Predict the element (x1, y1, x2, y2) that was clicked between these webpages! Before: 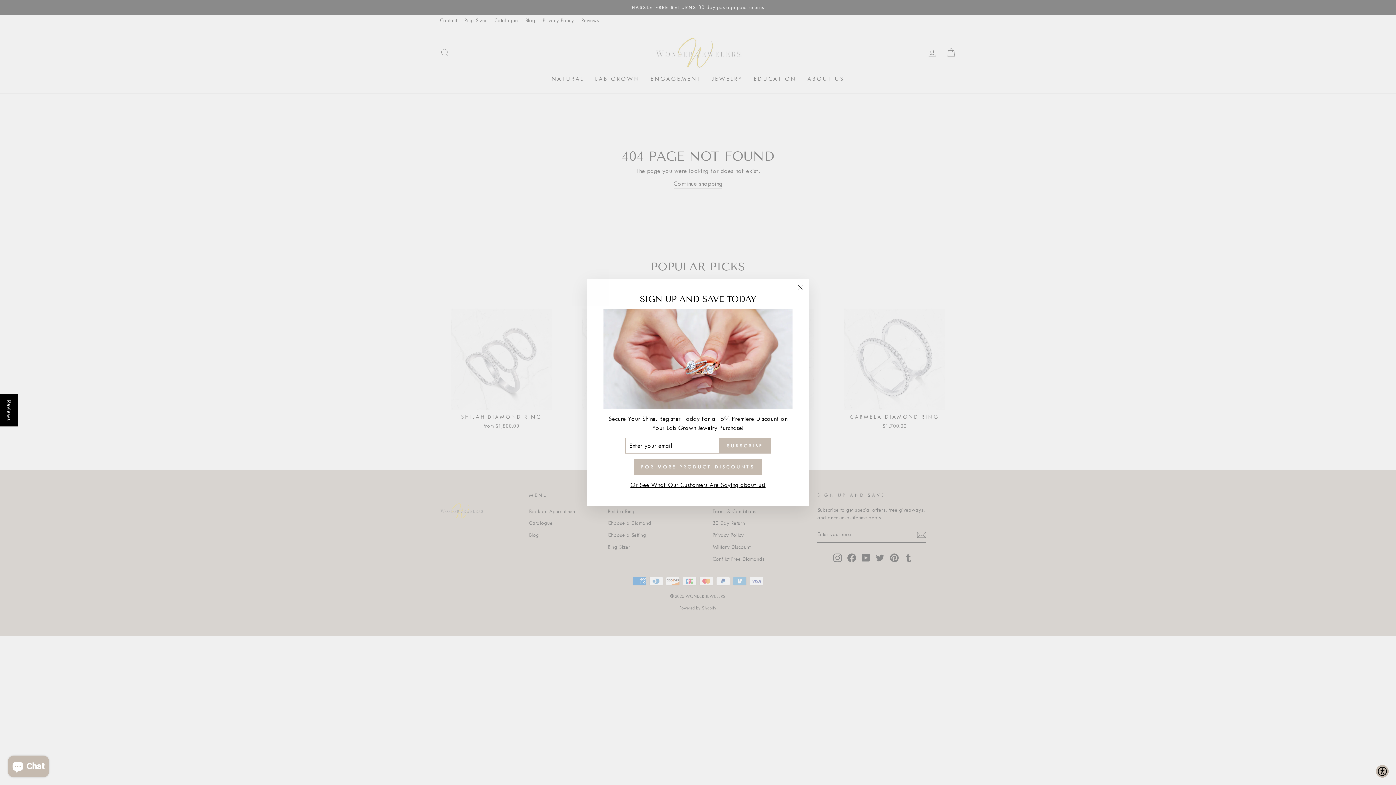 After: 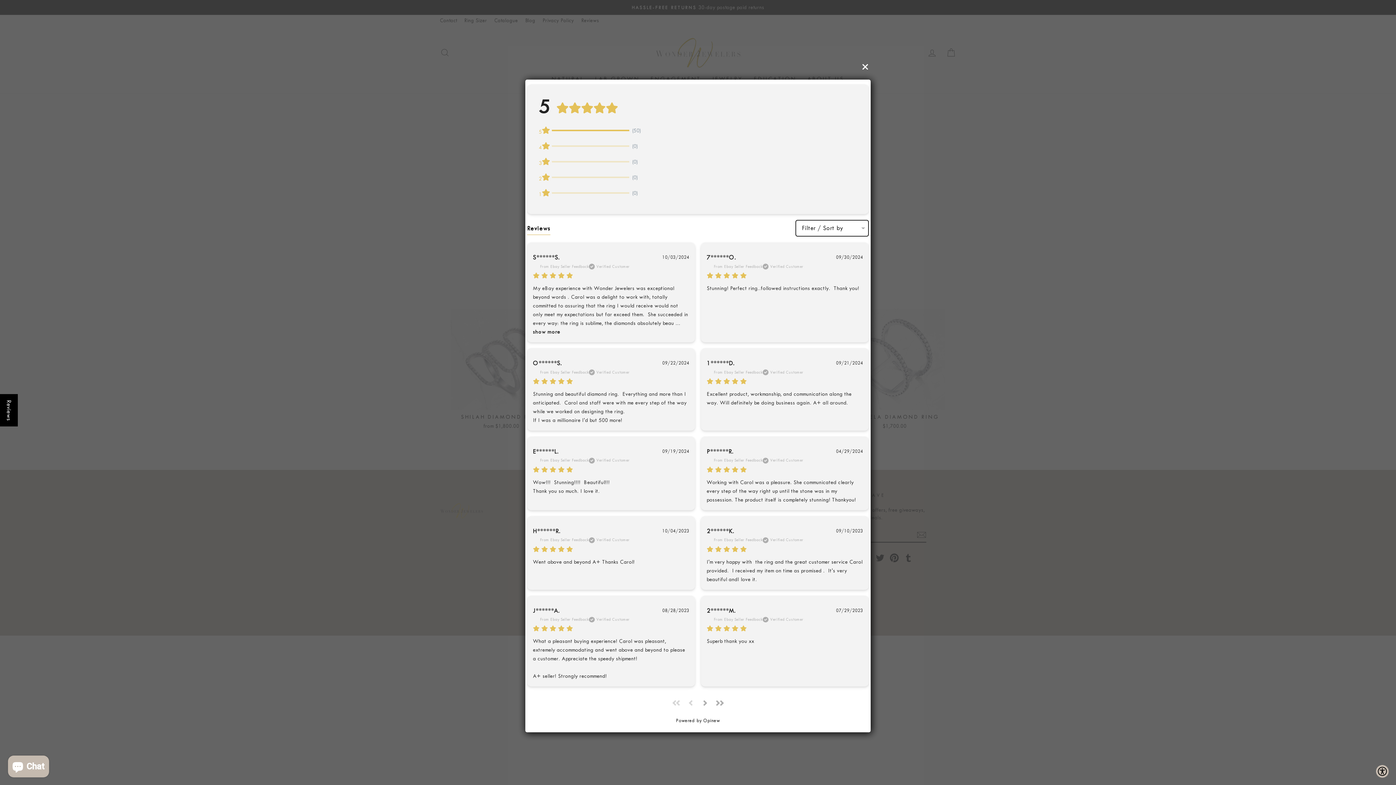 Action: bbox: (0, 394, 17, 426) label: Show Reviews